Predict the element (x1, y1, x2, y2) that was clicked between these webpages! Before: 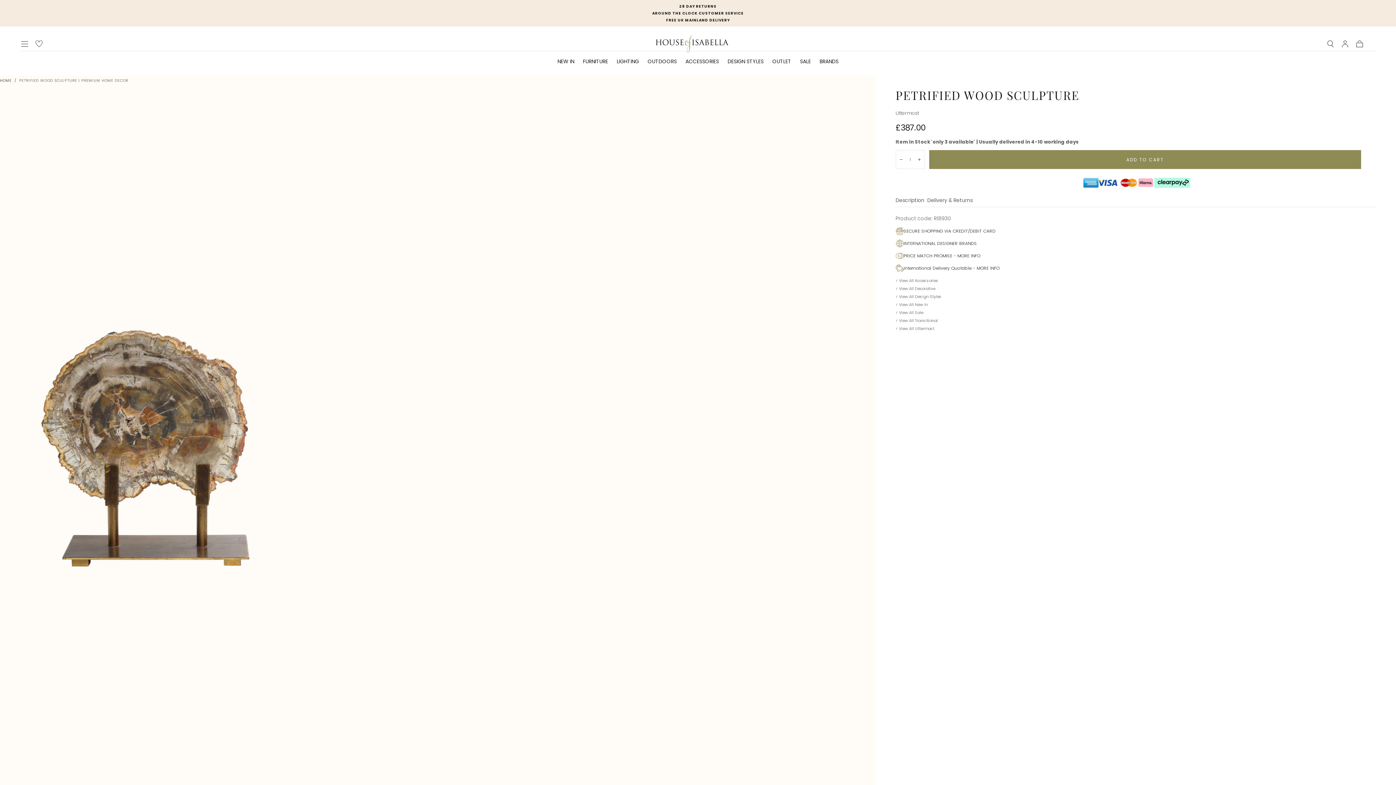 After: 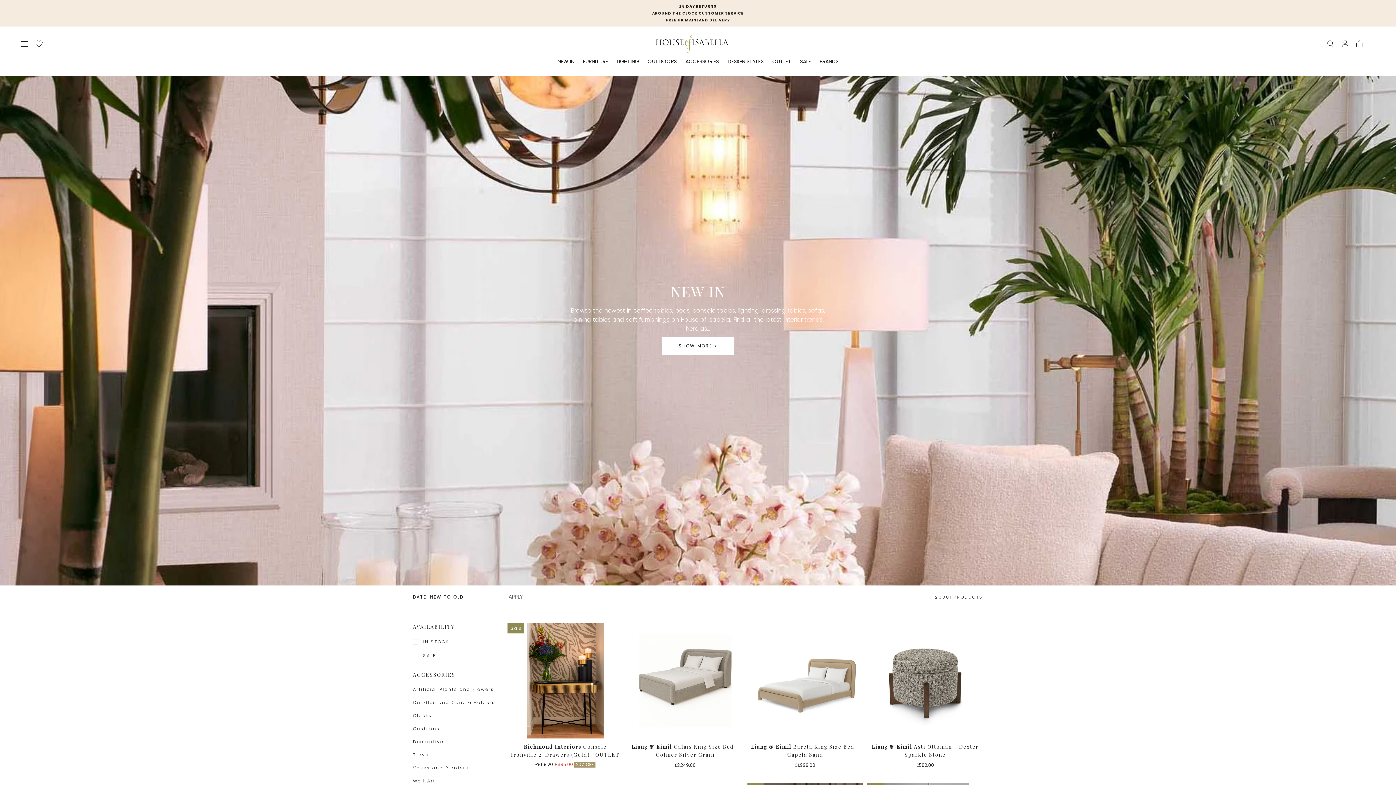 Action: label: < View All New In bbox: (895, 301, 1375, 307)